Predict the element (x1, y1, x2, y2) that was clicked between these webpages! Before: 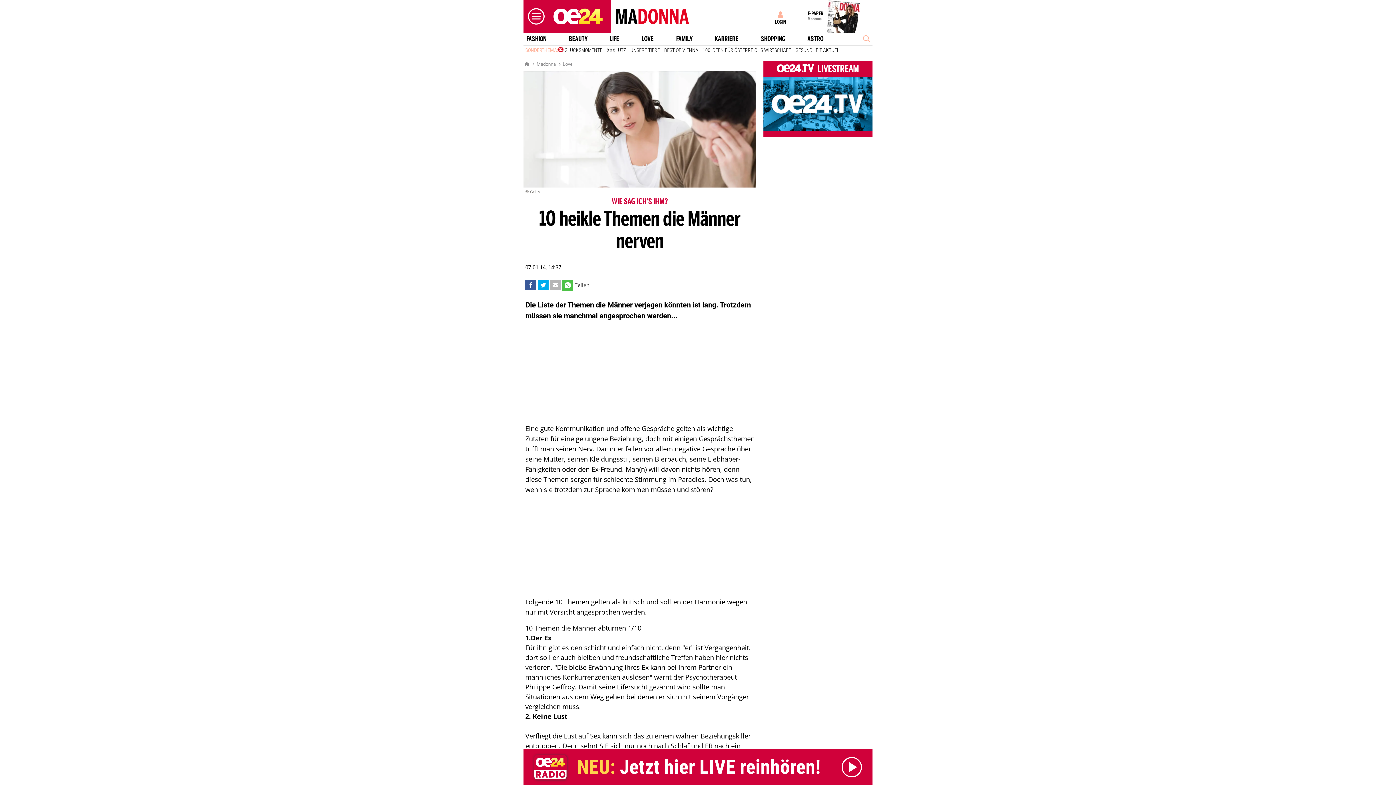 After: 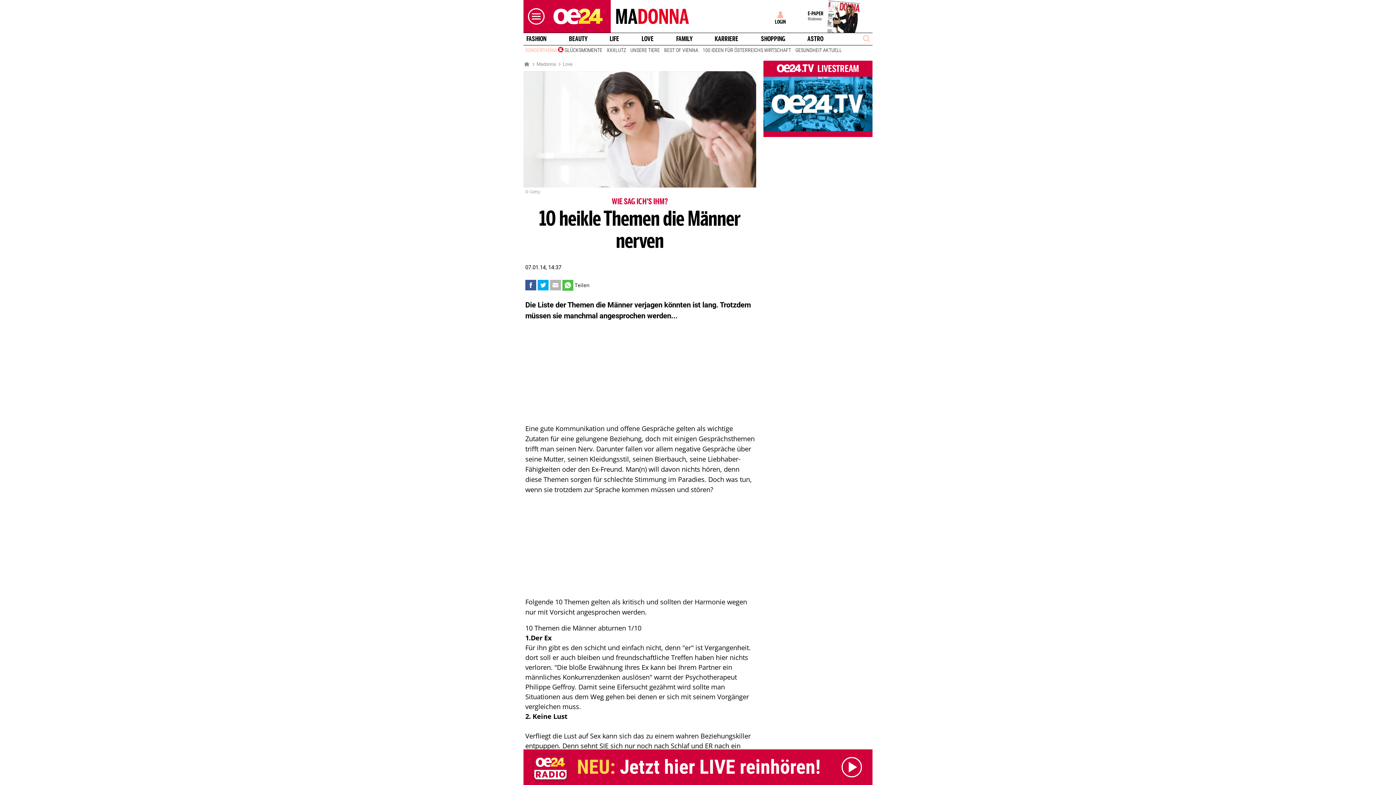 Action: bbox: (527, 280, 534, 289)